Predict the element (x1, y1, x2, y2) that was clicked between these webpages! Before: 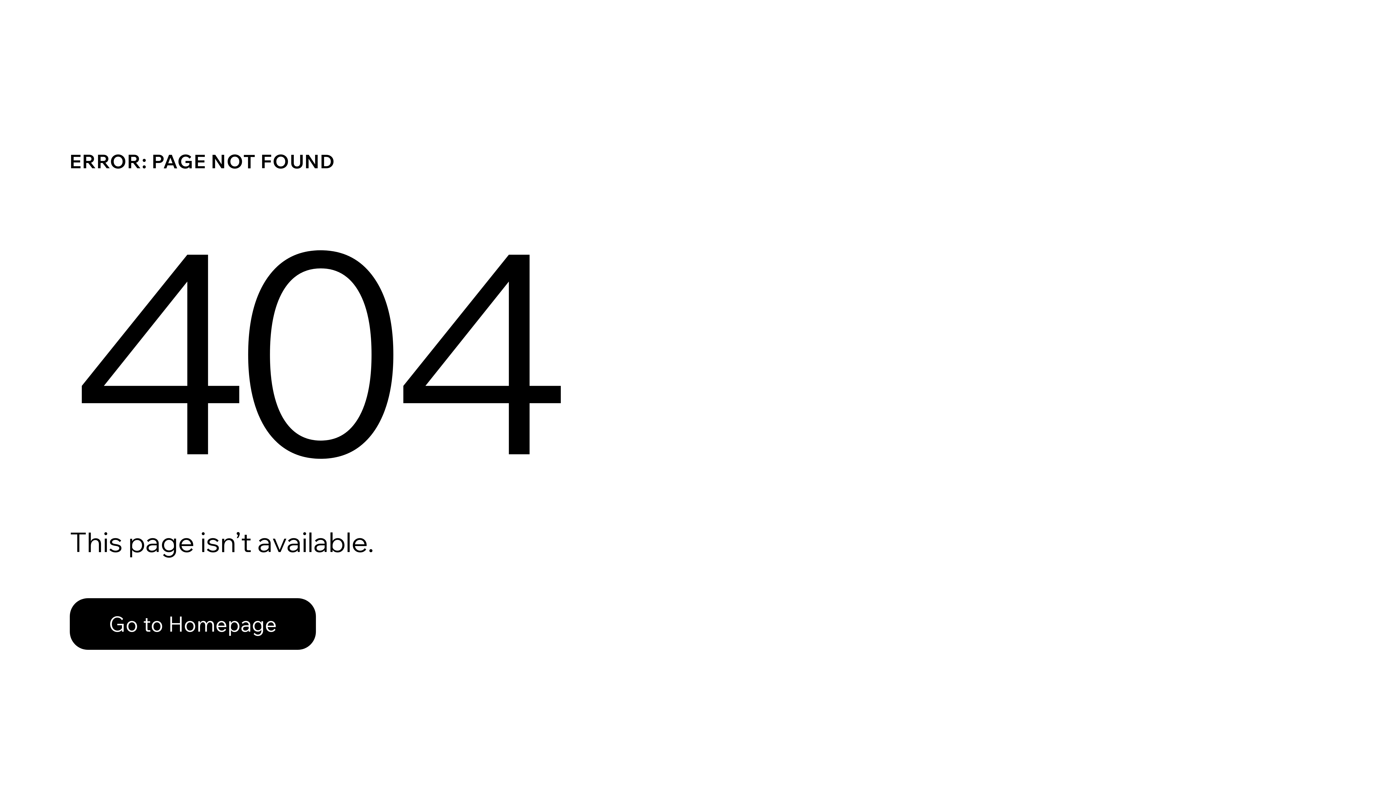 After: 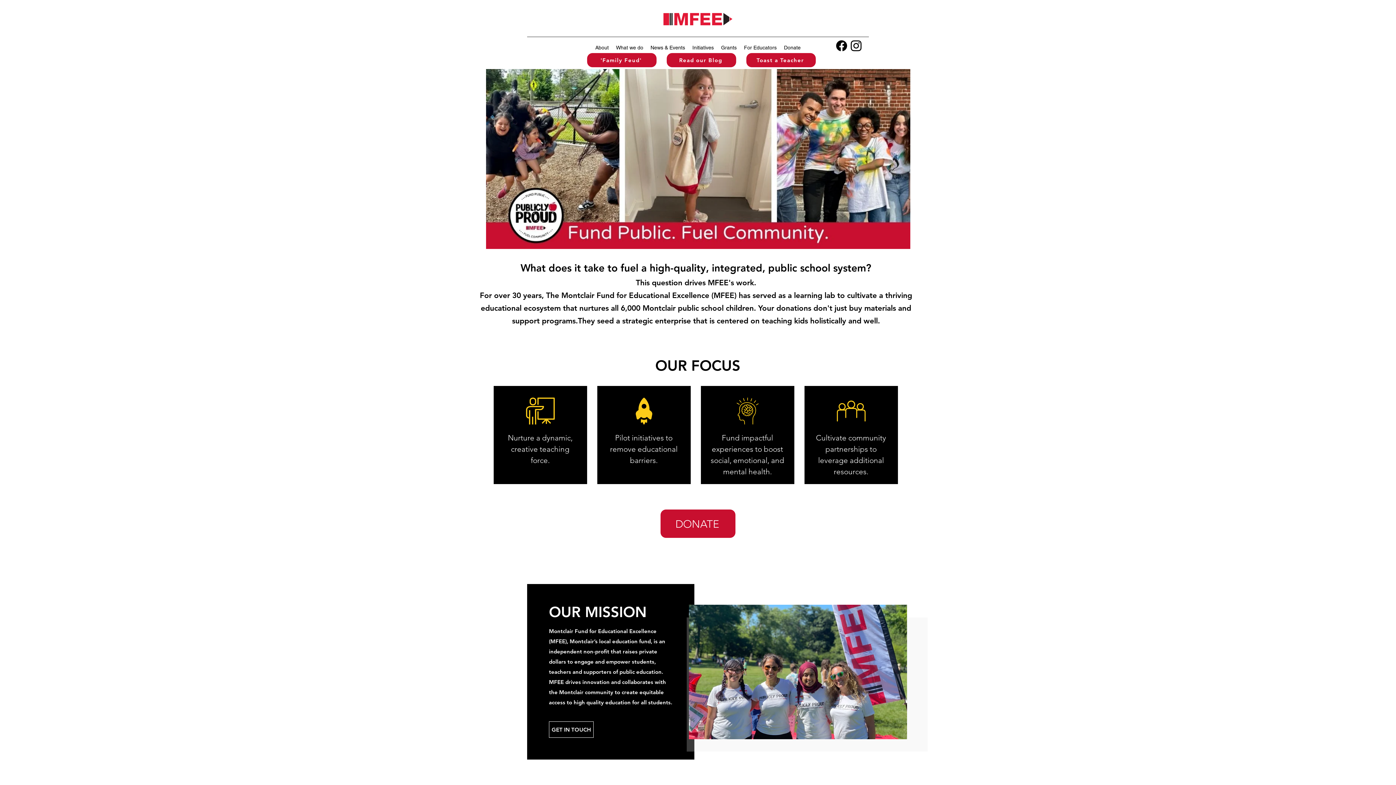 Action: bbox: (69, 582, 768, 659) label: Go to Homepage